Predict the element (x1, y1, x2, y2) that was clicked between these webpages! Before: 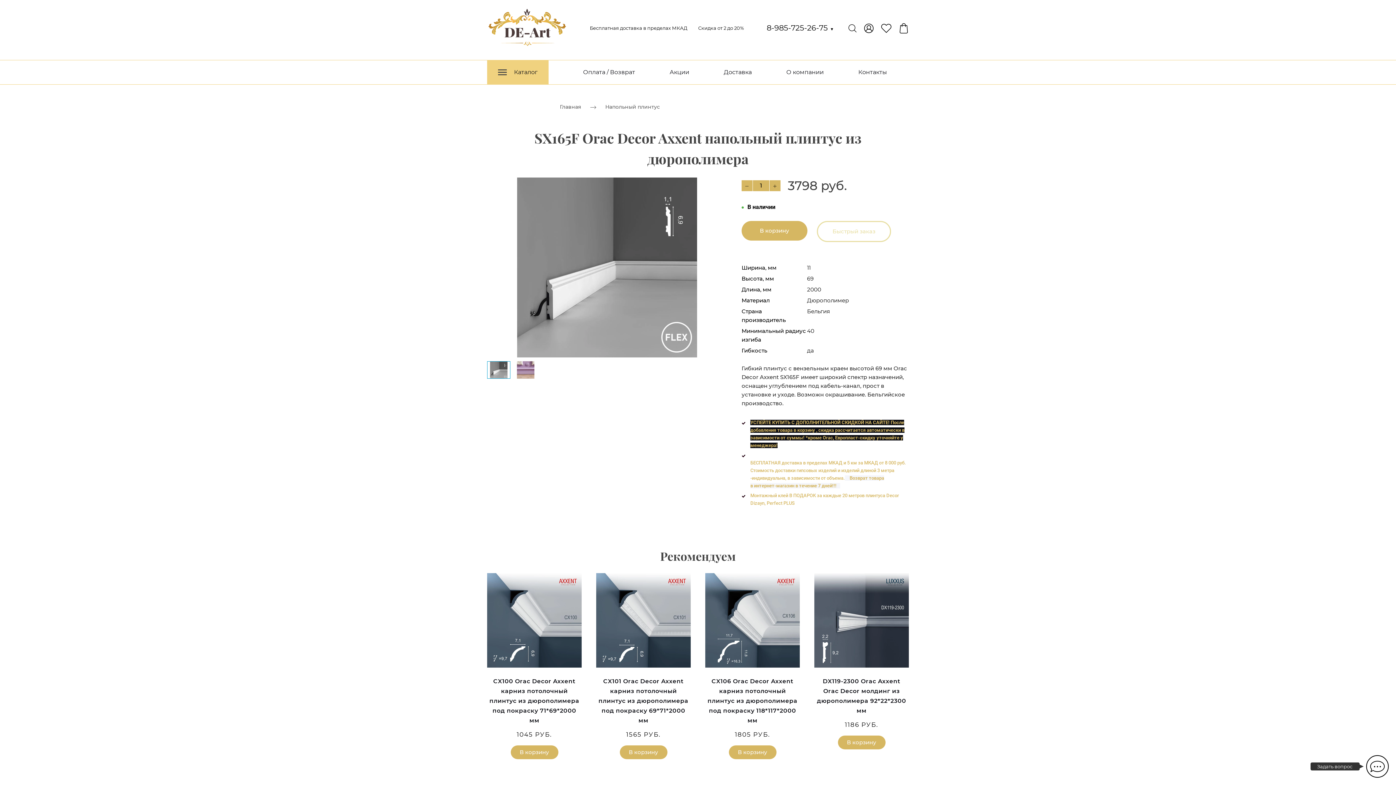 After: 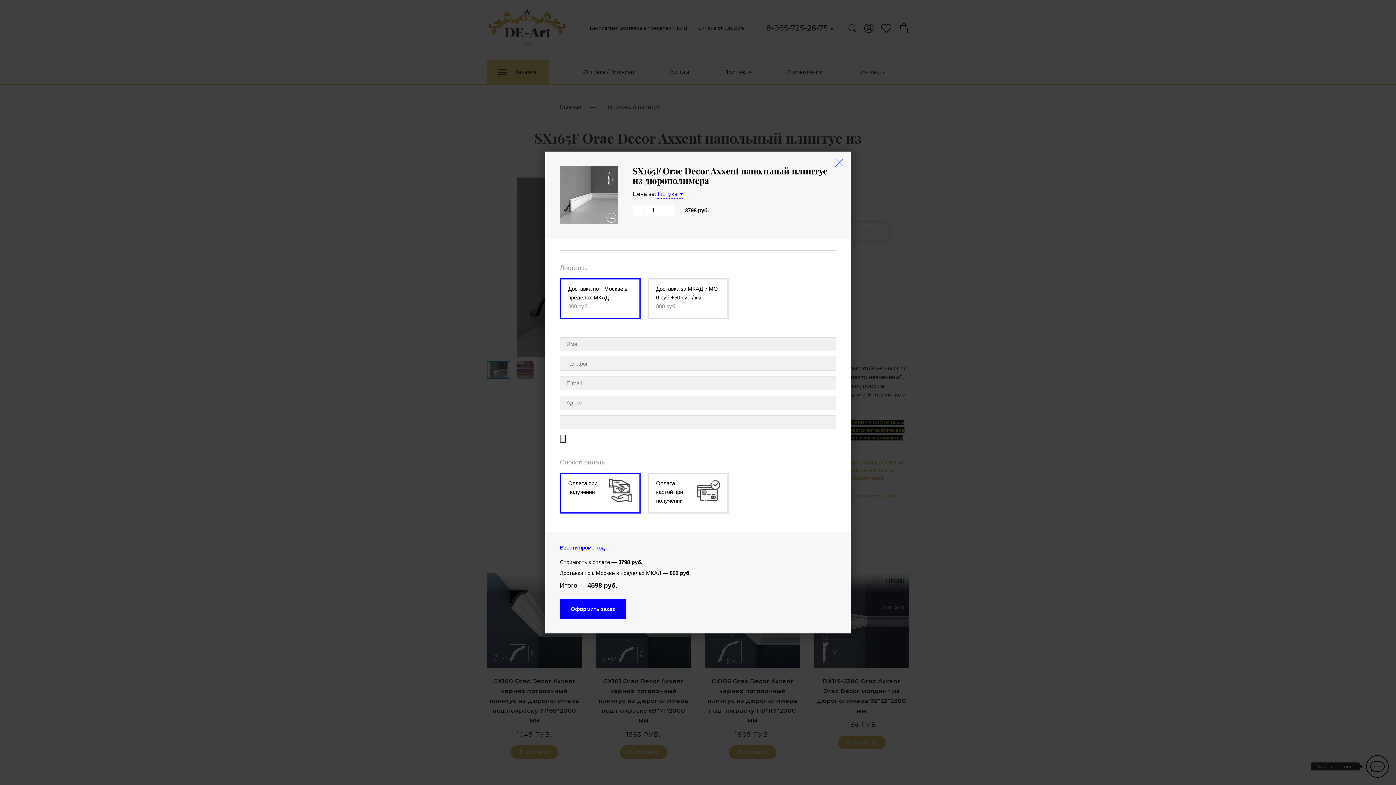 Action: bbox: (817, 221, 891, 242) label: Быстрый заказ